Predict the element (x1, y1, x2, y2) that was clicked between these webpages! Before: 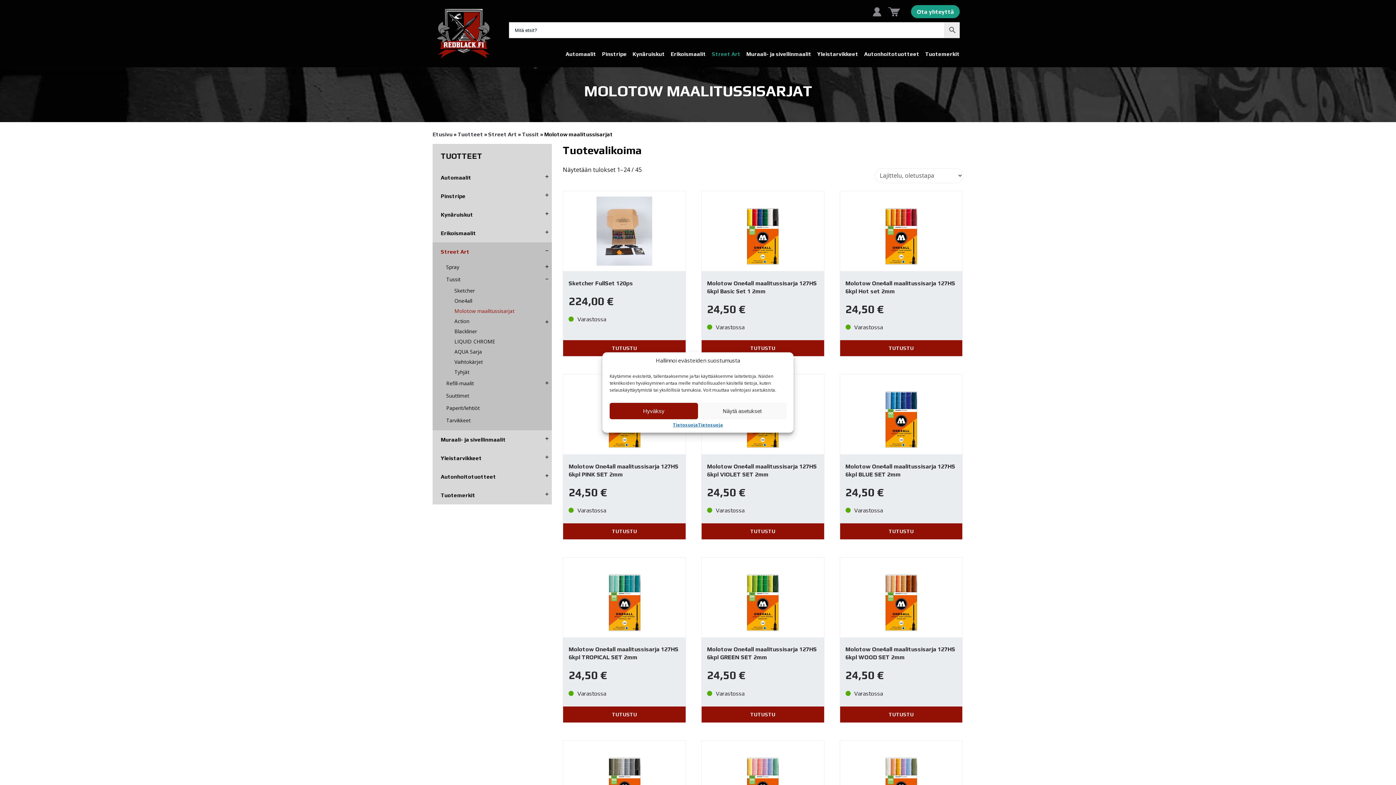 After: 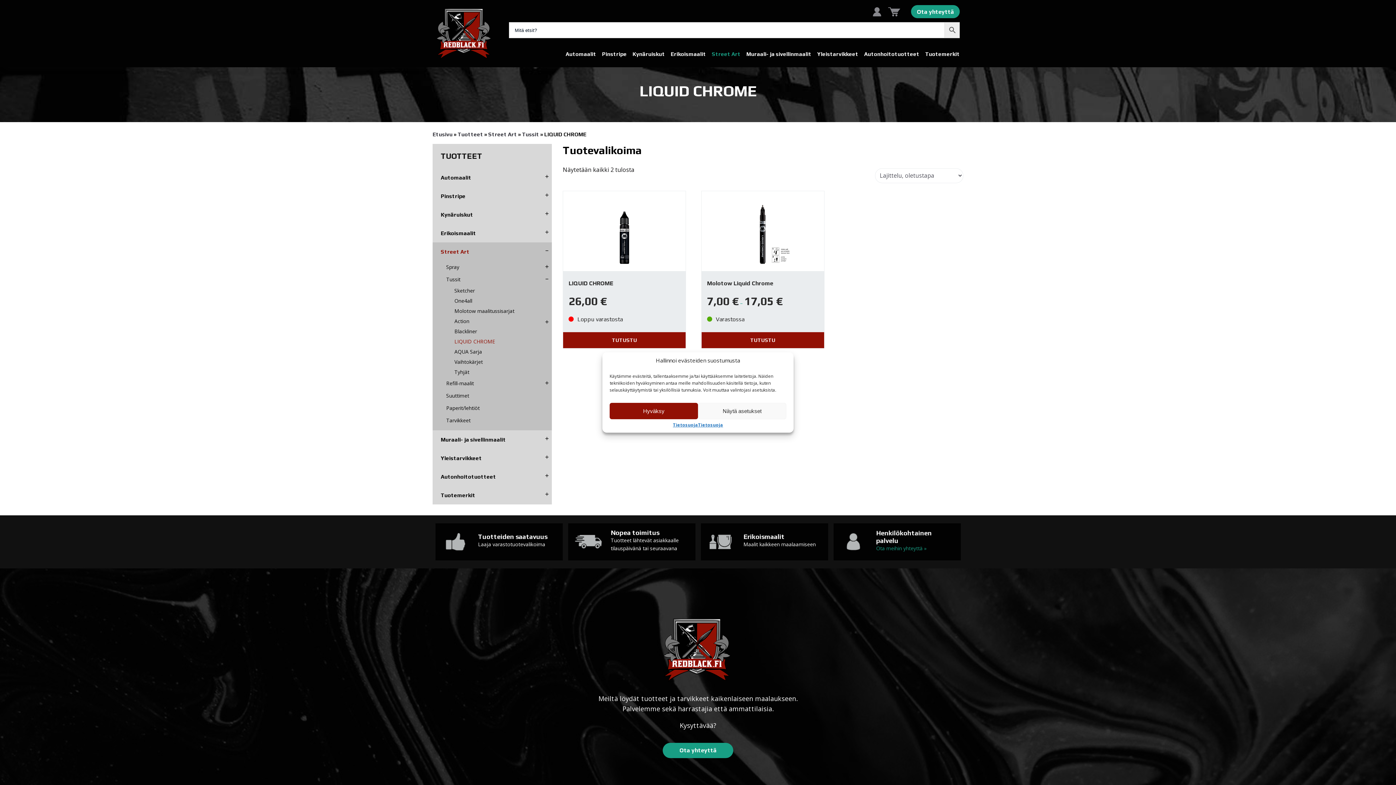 Action: label: LIQUID CHROME bbox: (432, 336, 552, 346)